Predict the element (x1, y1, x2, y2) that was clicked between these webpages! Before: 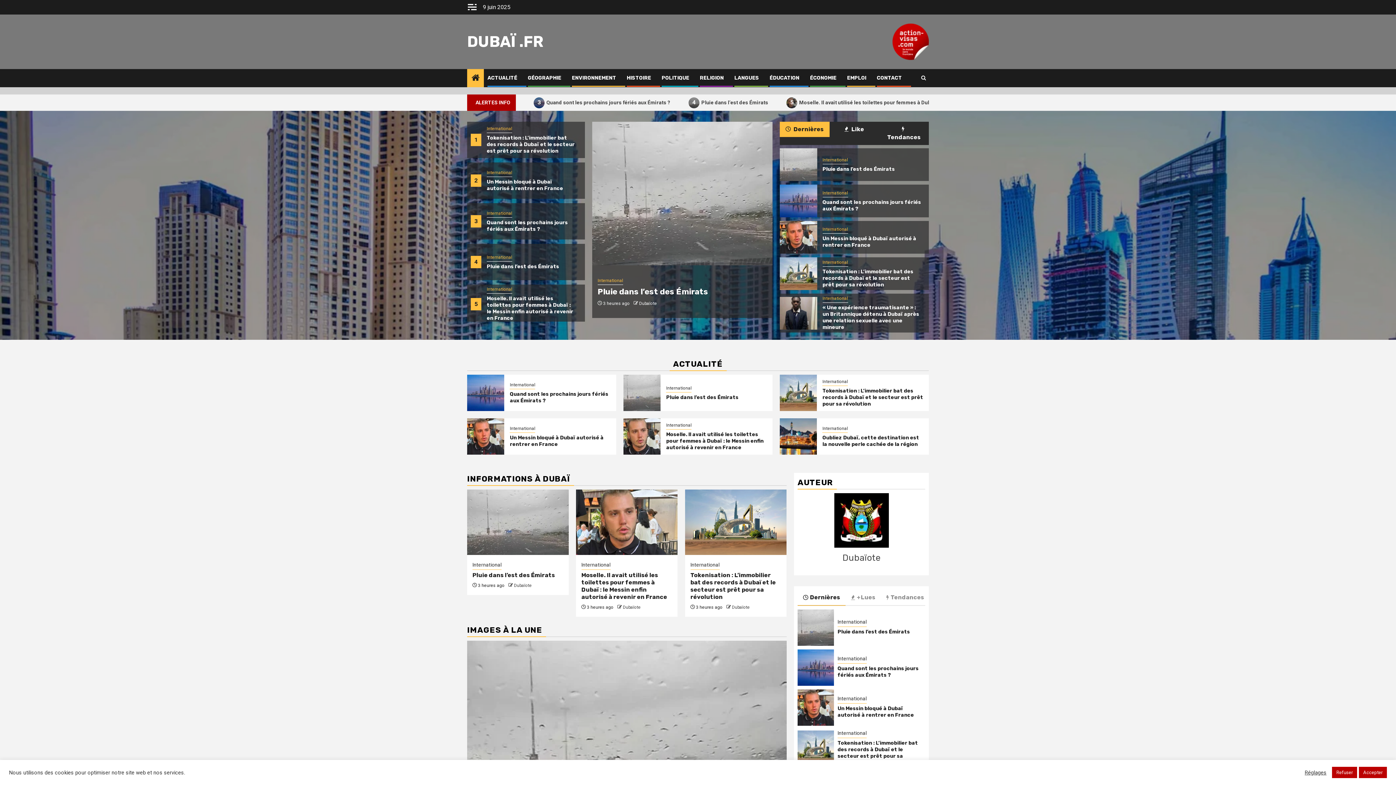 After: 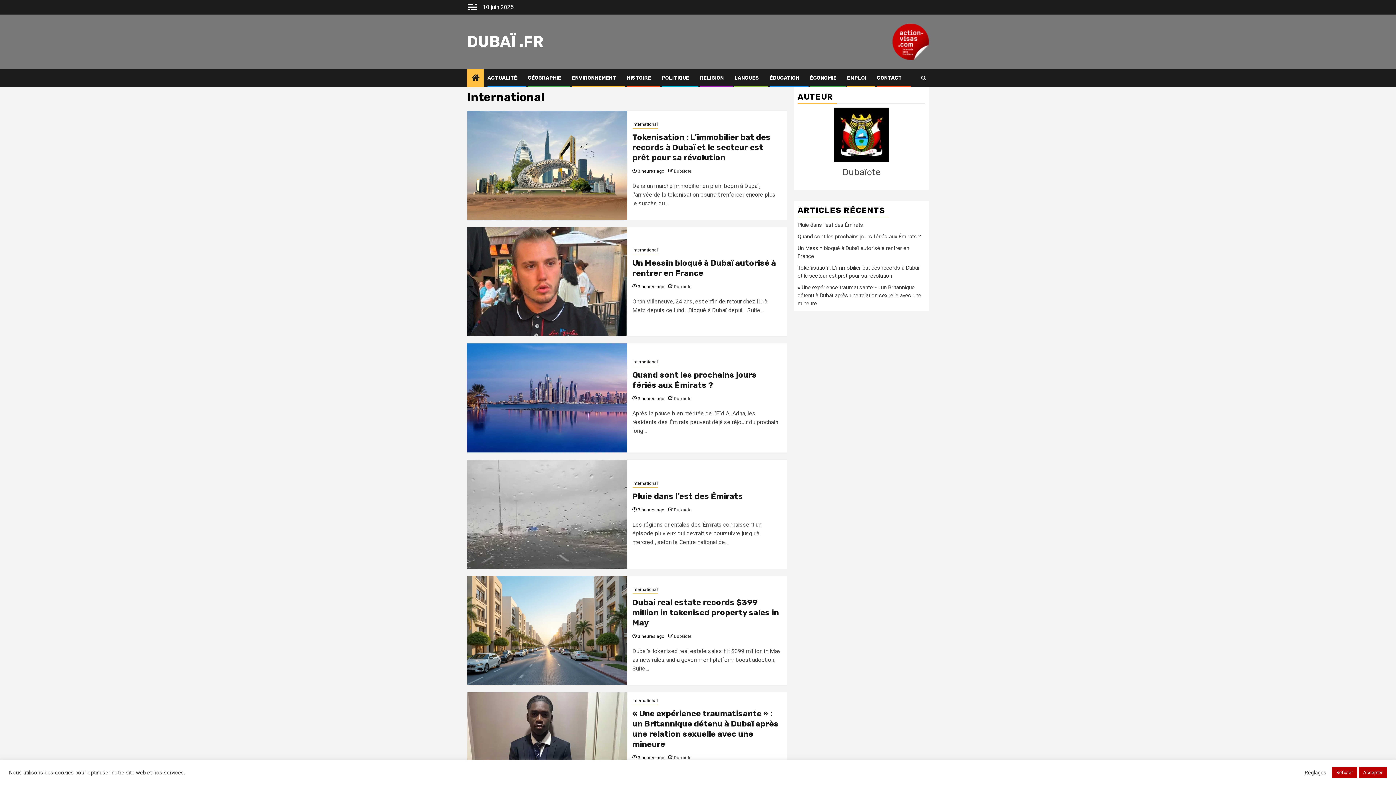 Action: label: International bbox: (472, 561, 501, 570)